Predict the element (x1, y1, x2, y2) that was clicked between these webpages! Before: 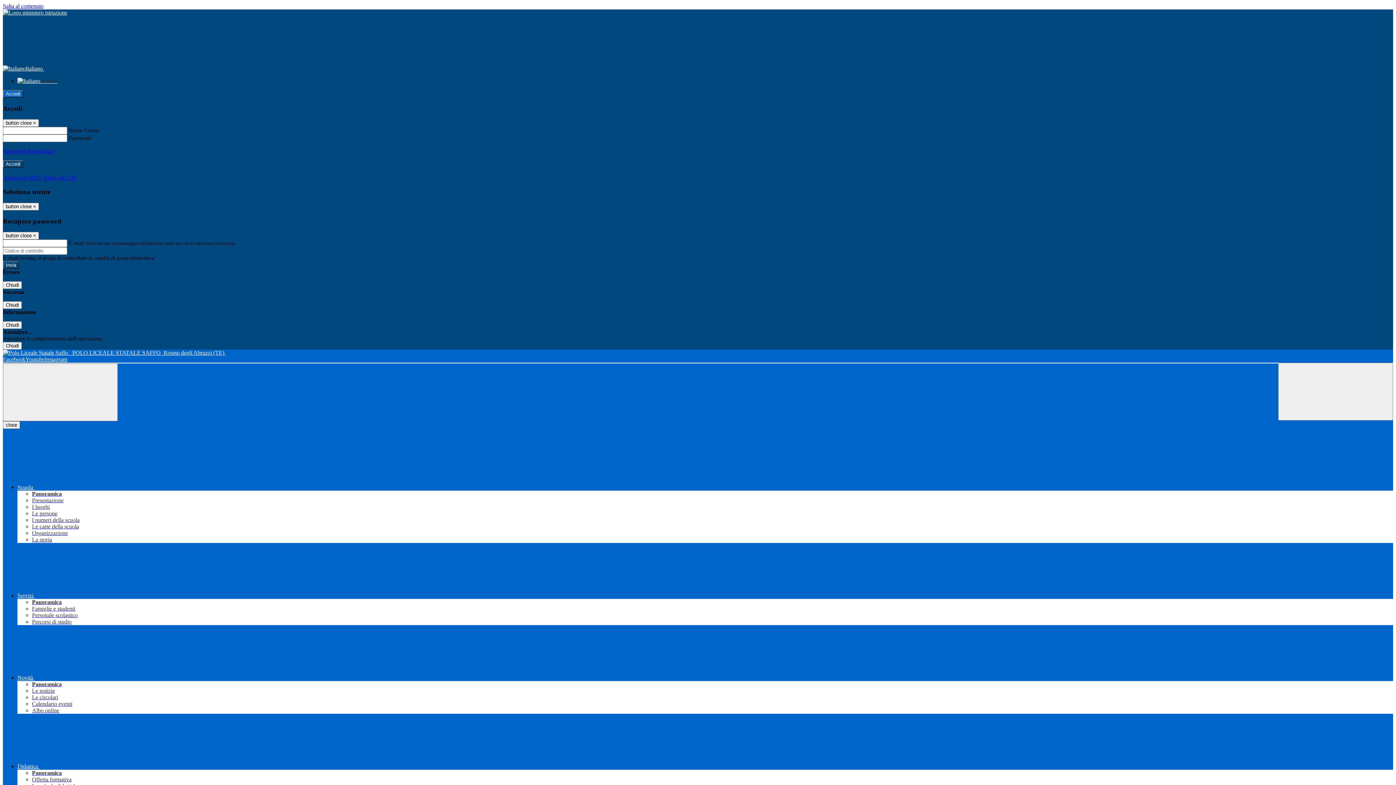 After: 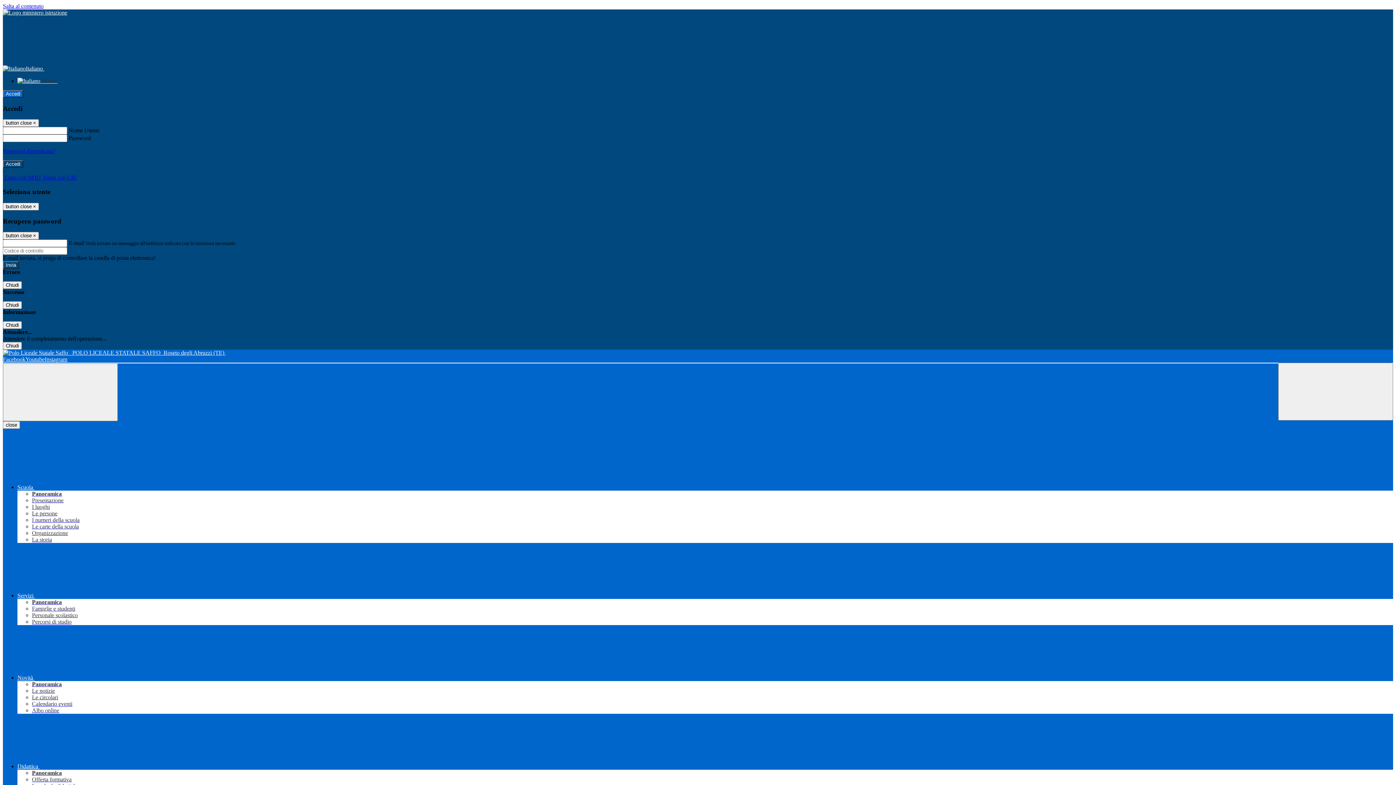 Action: label: Le carte della scuola bbox: (32, 523, 78, 529)